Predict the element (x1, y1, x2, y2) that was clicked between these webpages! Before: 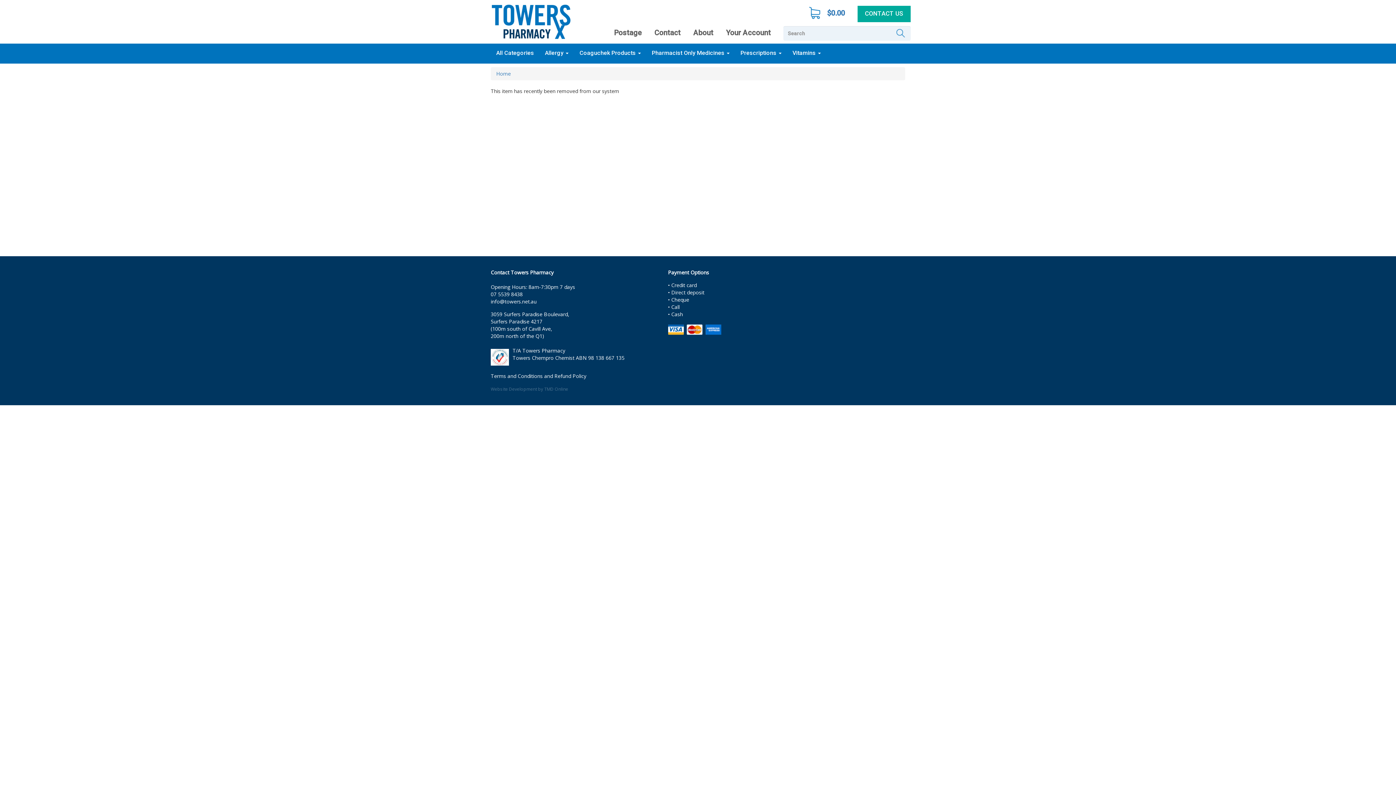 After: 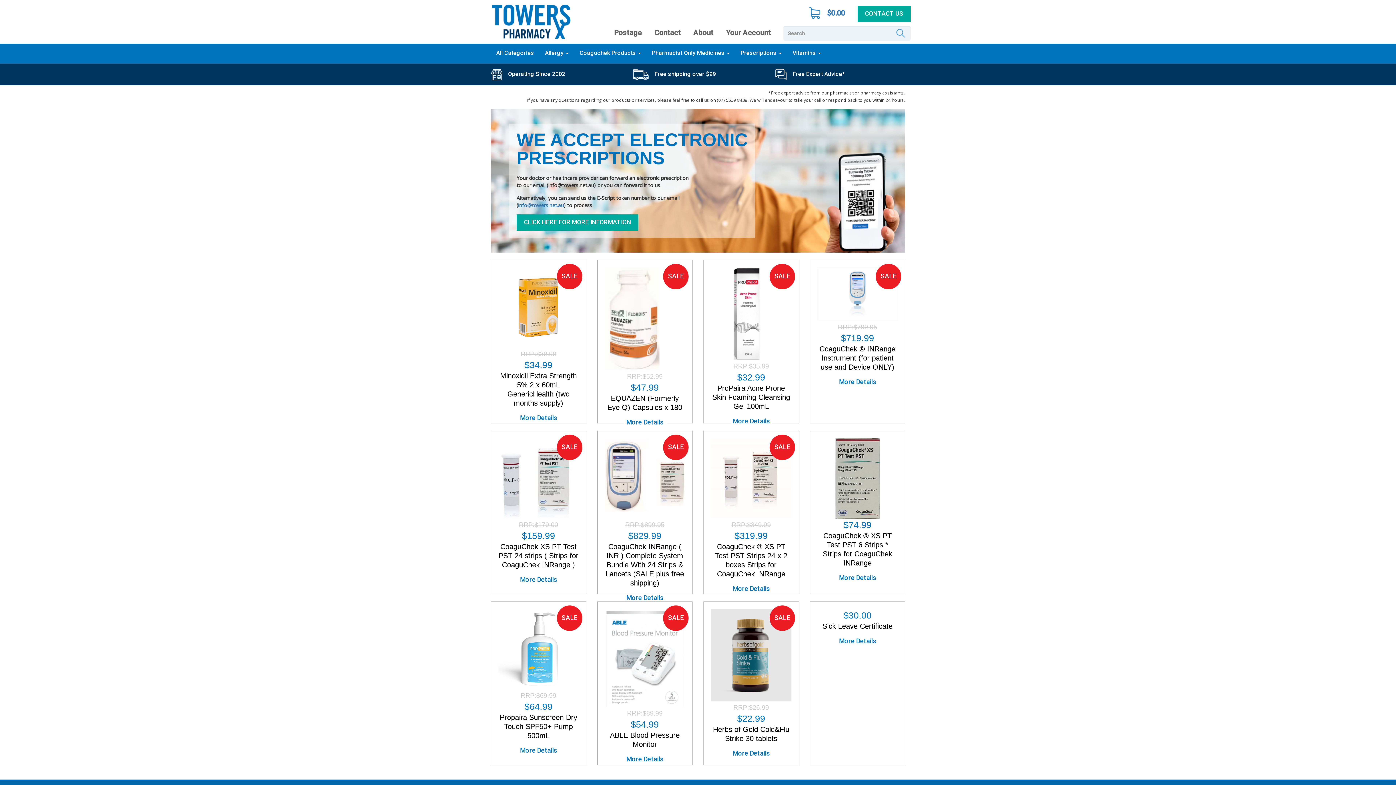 Action: label: Home bbox: (496, 70, 510, 77)